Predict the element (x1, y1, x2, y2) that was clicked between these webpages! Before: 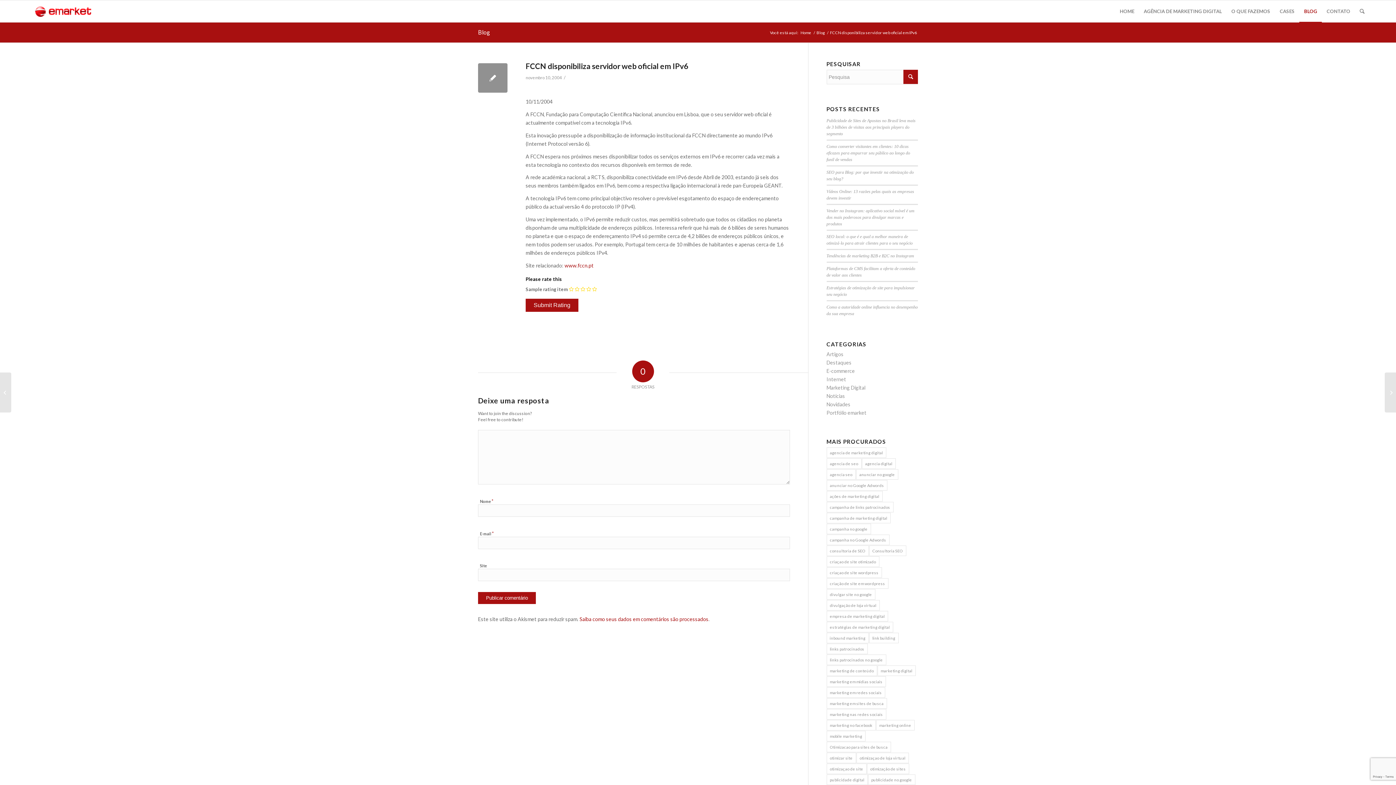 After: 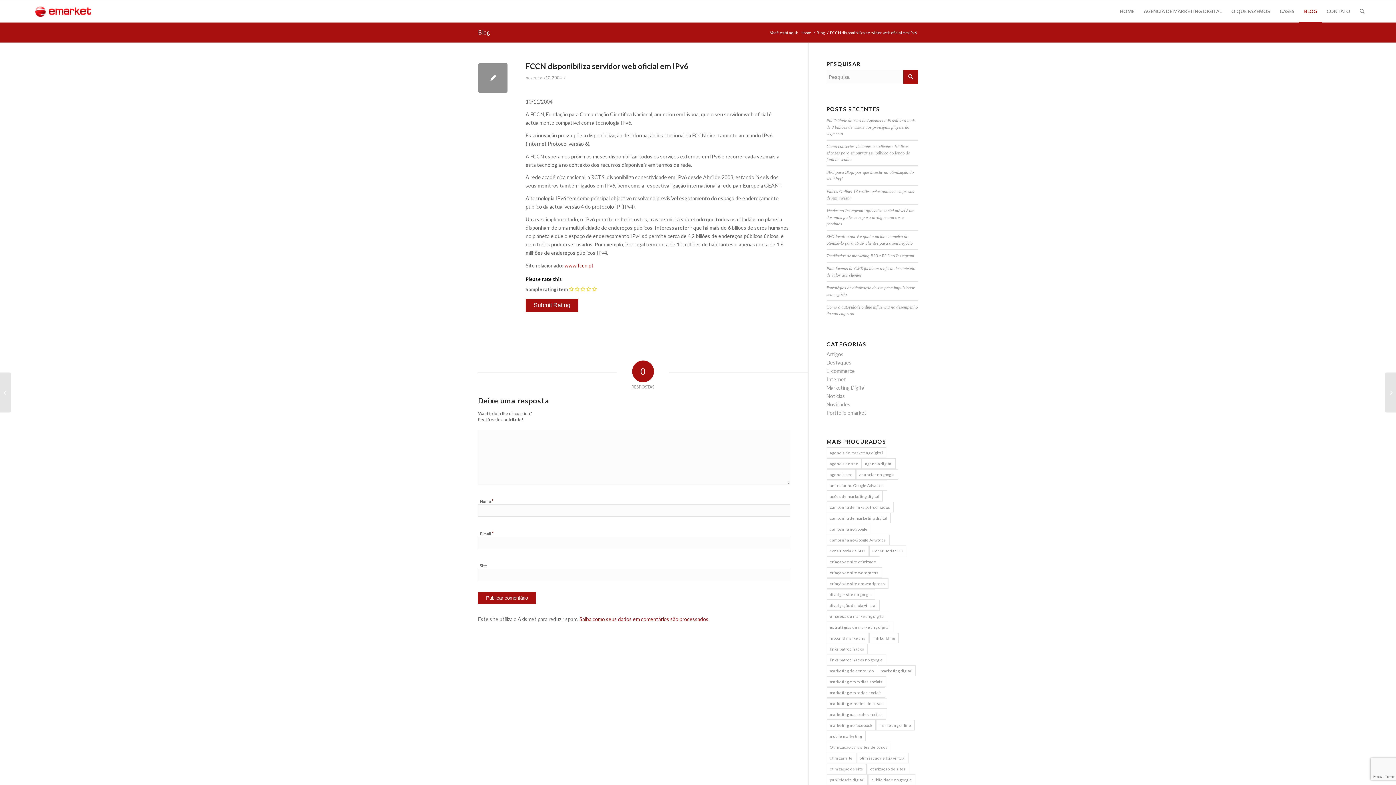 Action: bbox: (478, 63, 507, 92)